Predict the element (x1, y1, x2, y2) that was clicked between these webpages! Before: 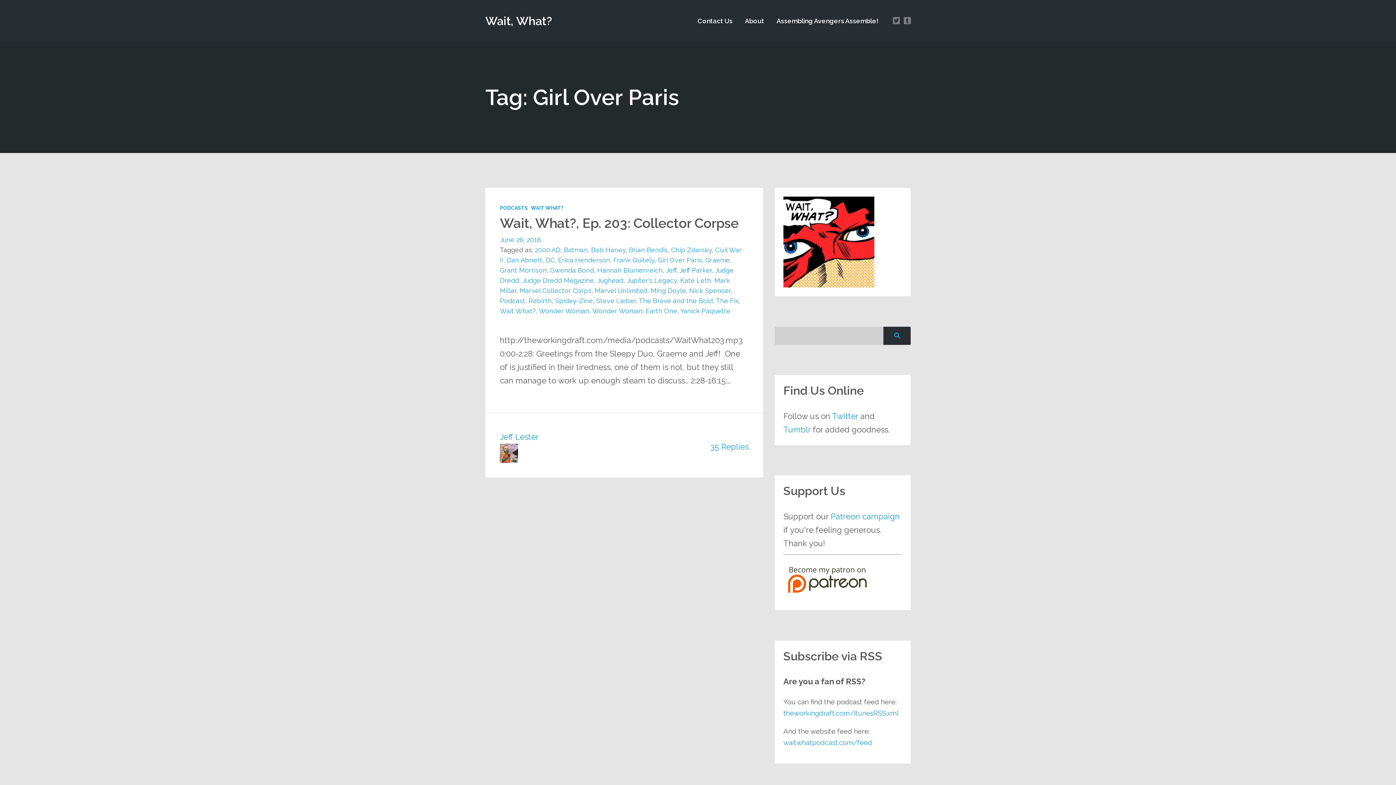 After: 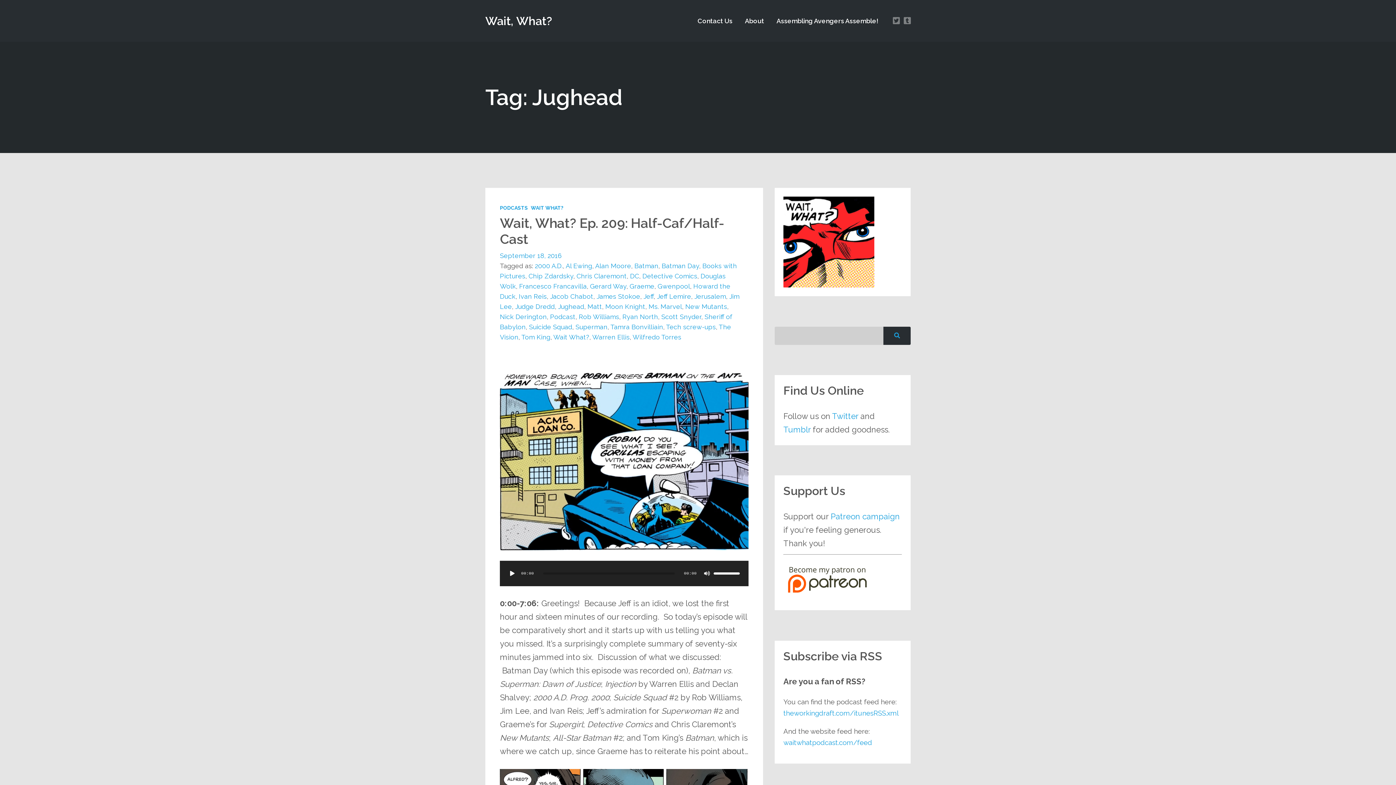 Action: bbox: (597, 276, 623, 284) label: Jughead